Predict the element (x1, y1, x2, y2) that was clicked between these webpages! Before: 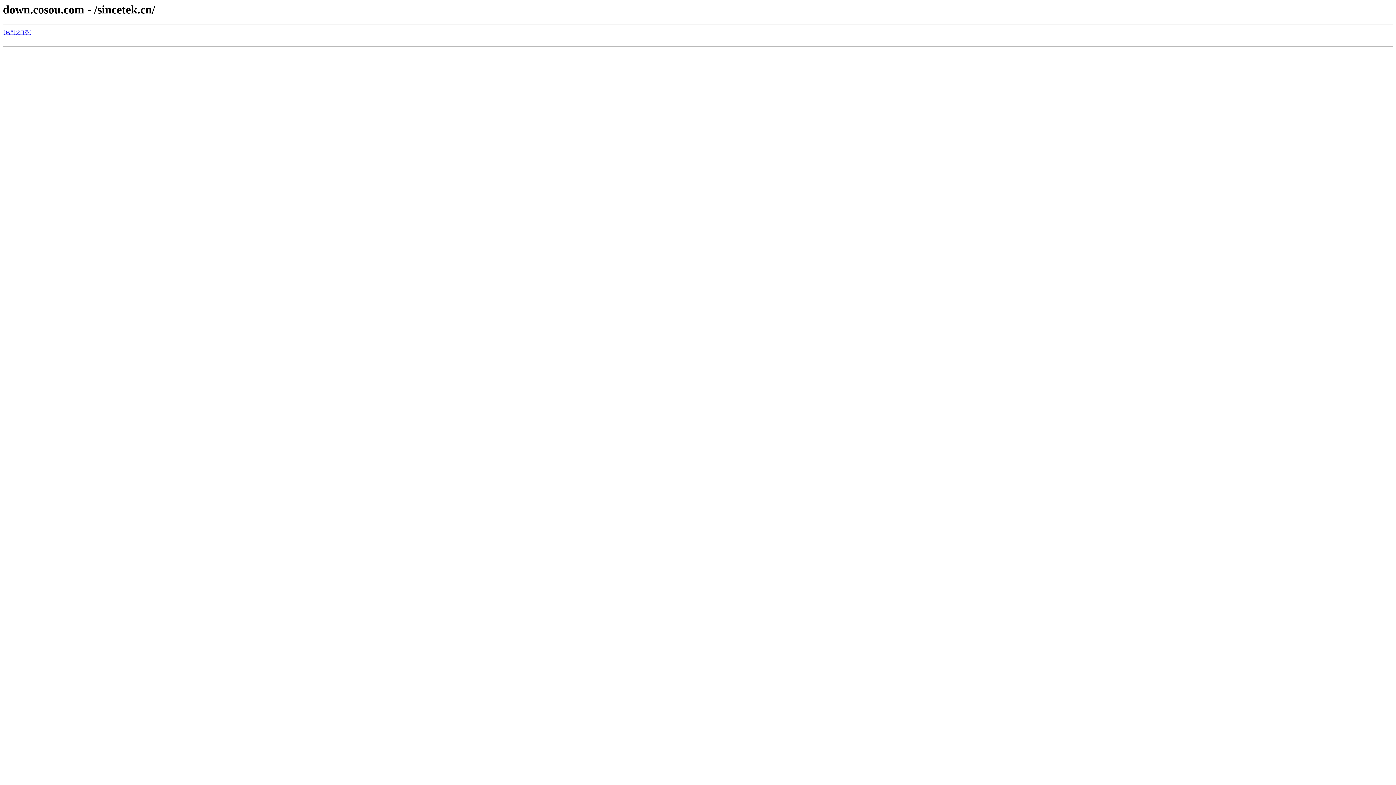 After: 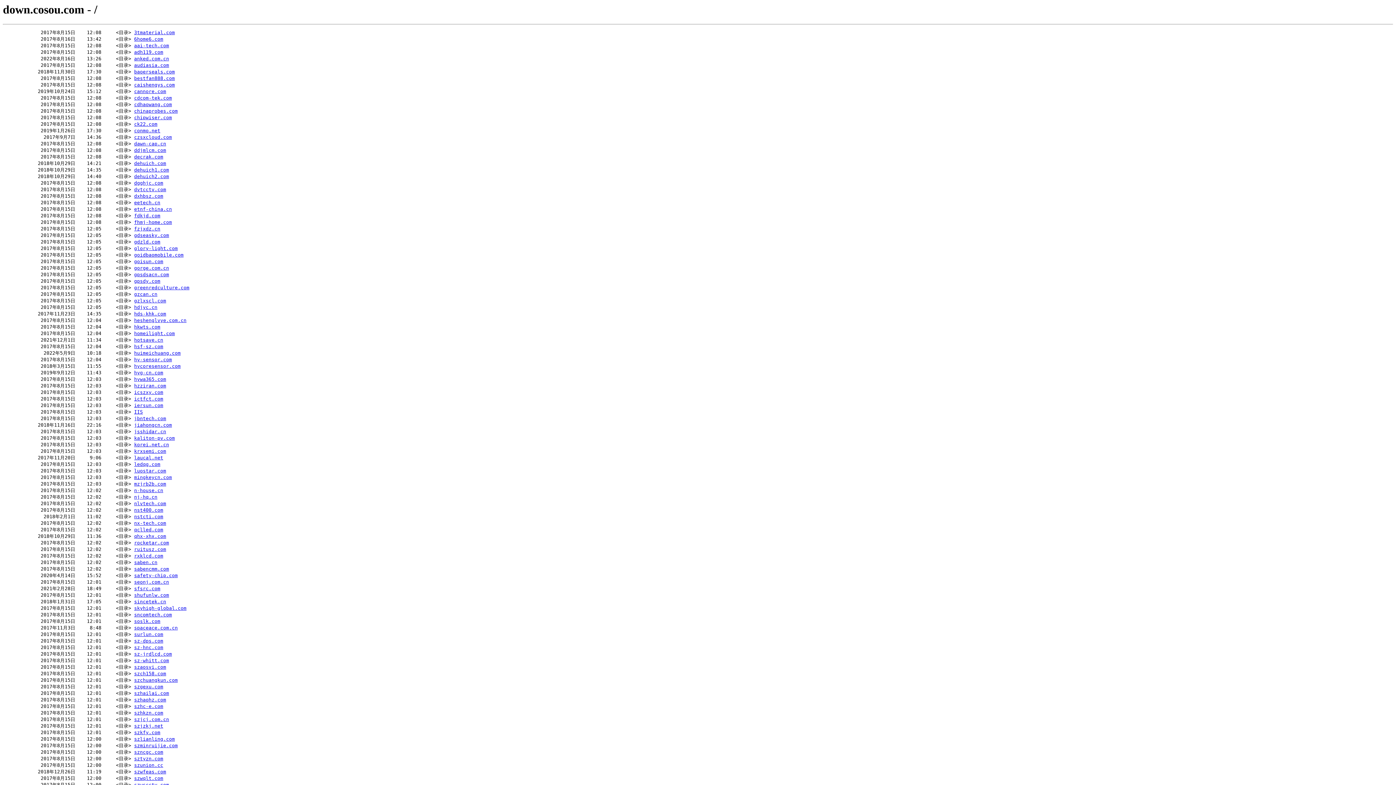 Action: bbox: (2, 29, 32, 35) label: [转到父目录]